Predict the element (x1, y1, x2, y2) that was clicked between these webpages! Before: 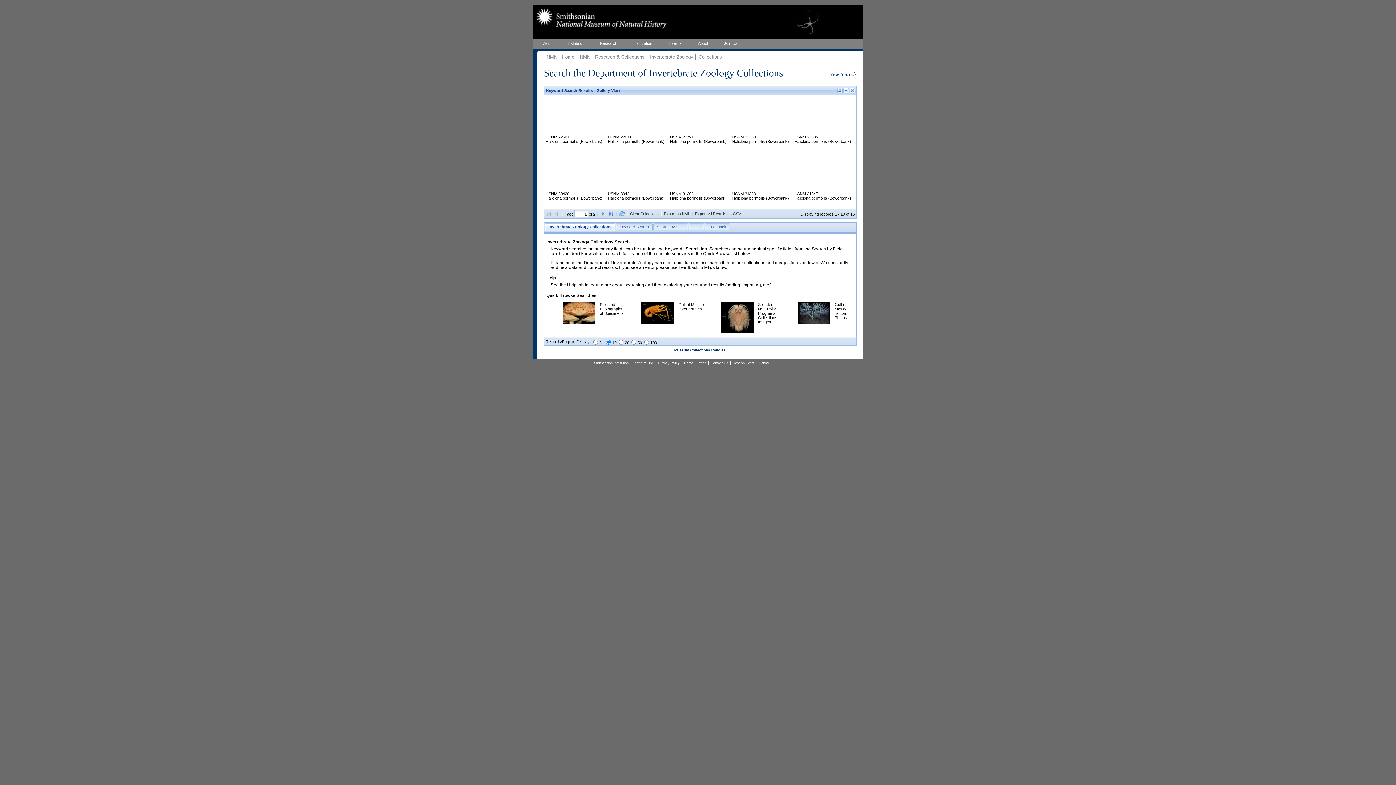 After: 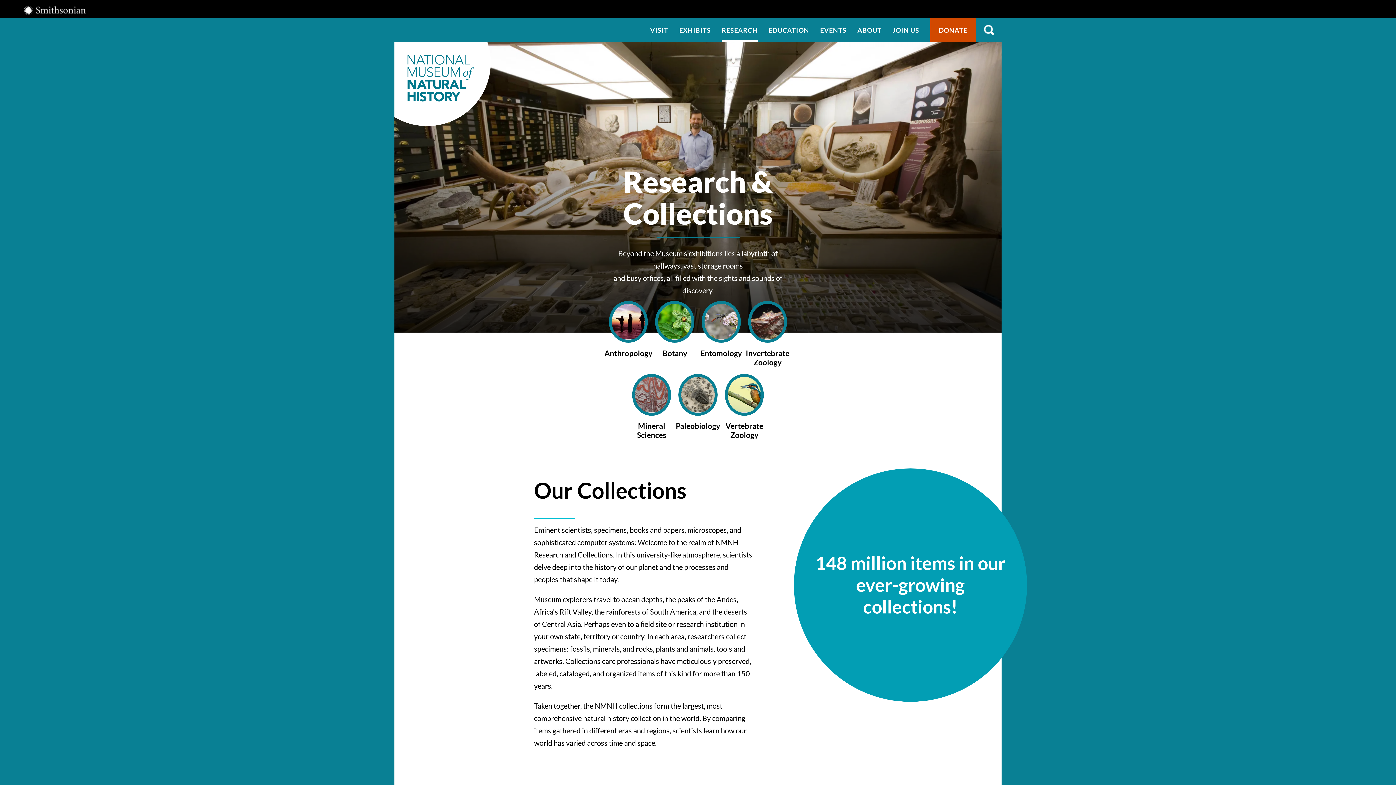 Action: label: Research bbox: (591, 38, 626, 48)